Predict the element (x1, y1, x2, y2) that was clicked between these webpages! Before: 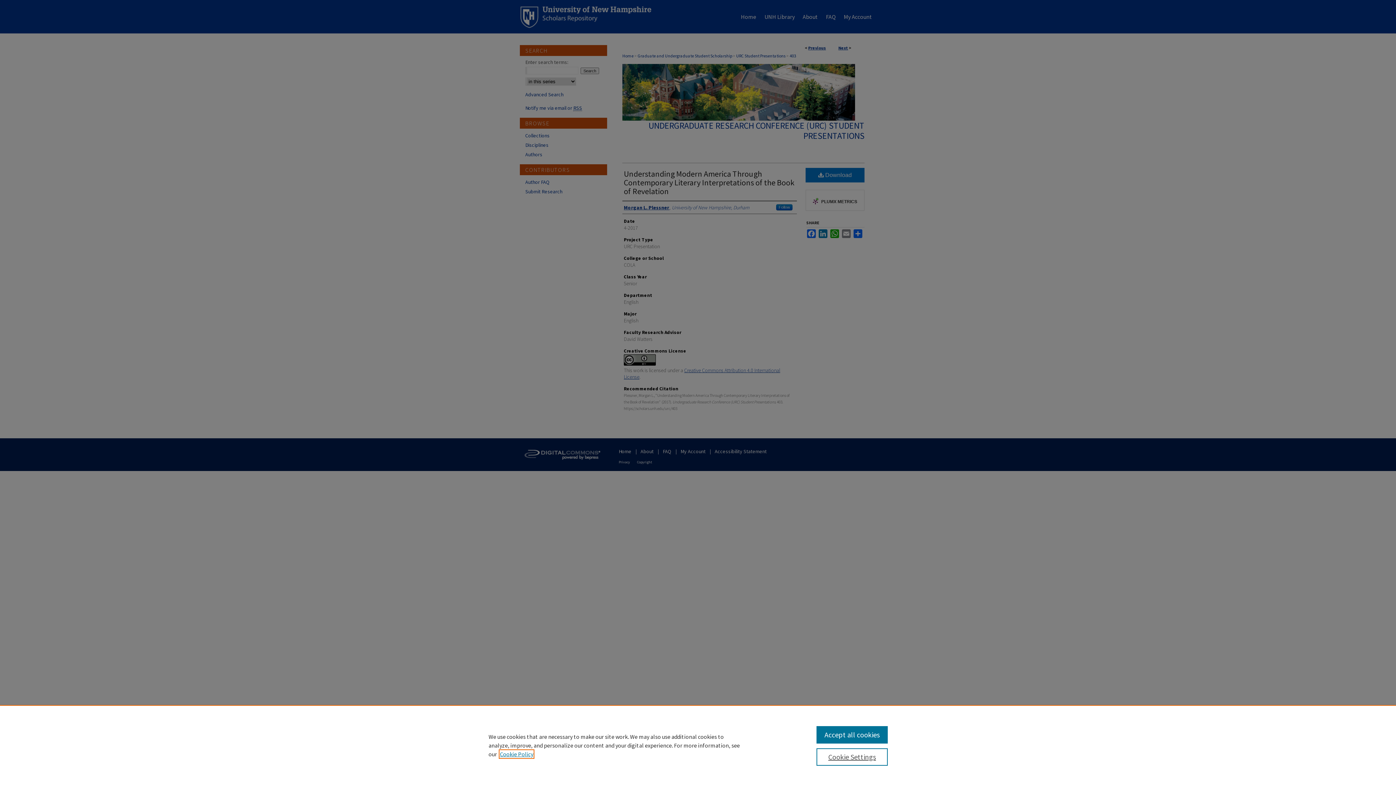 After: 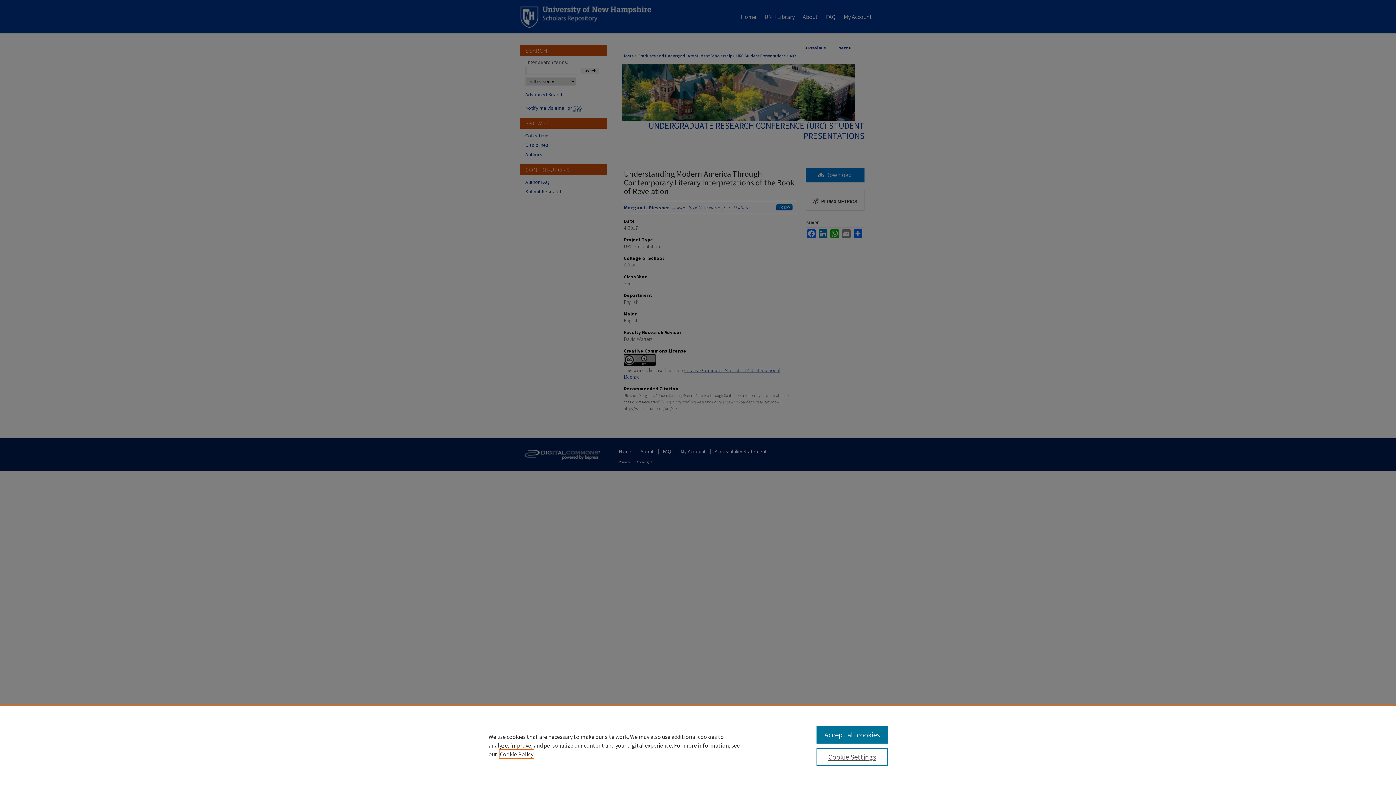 Action: label: , opens in a new tab bbox: (500, 750, 533, 758)